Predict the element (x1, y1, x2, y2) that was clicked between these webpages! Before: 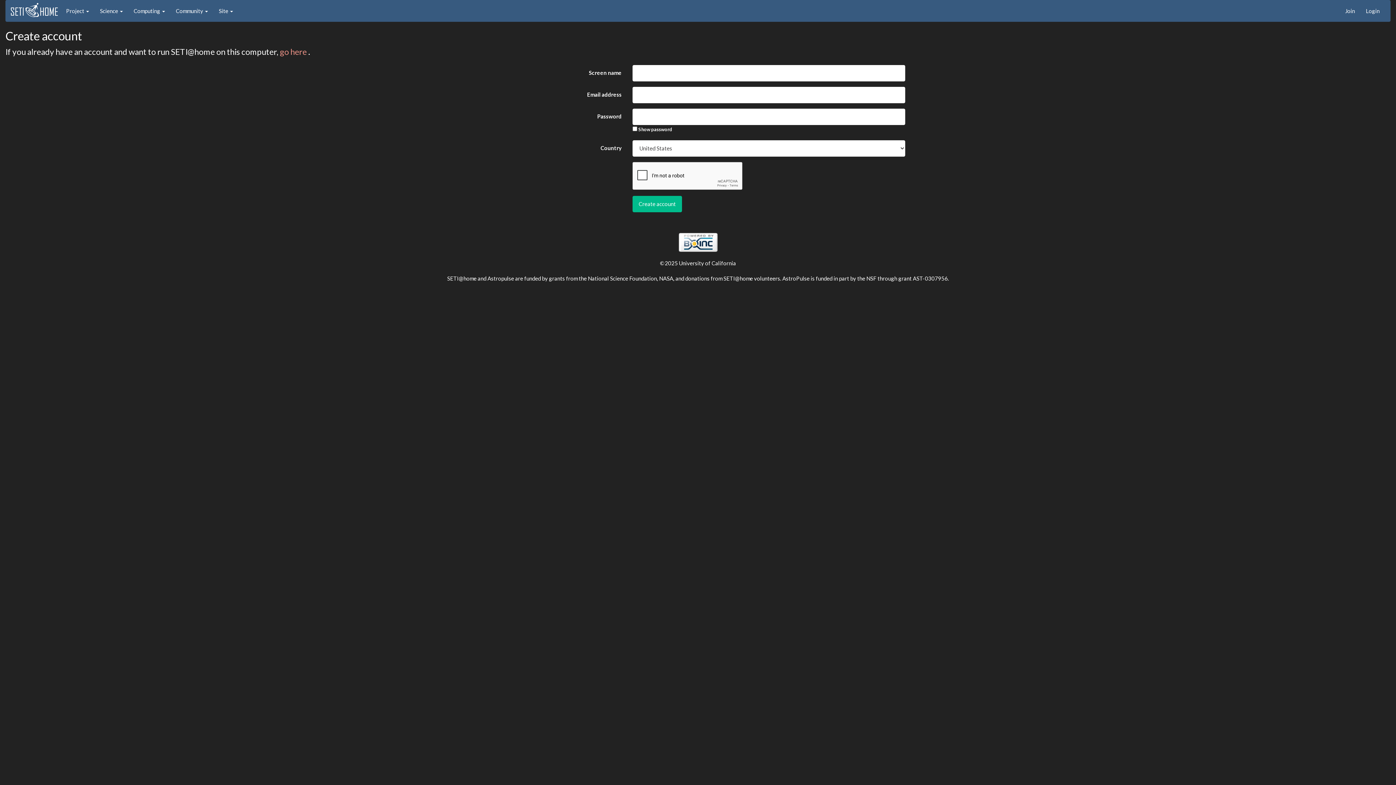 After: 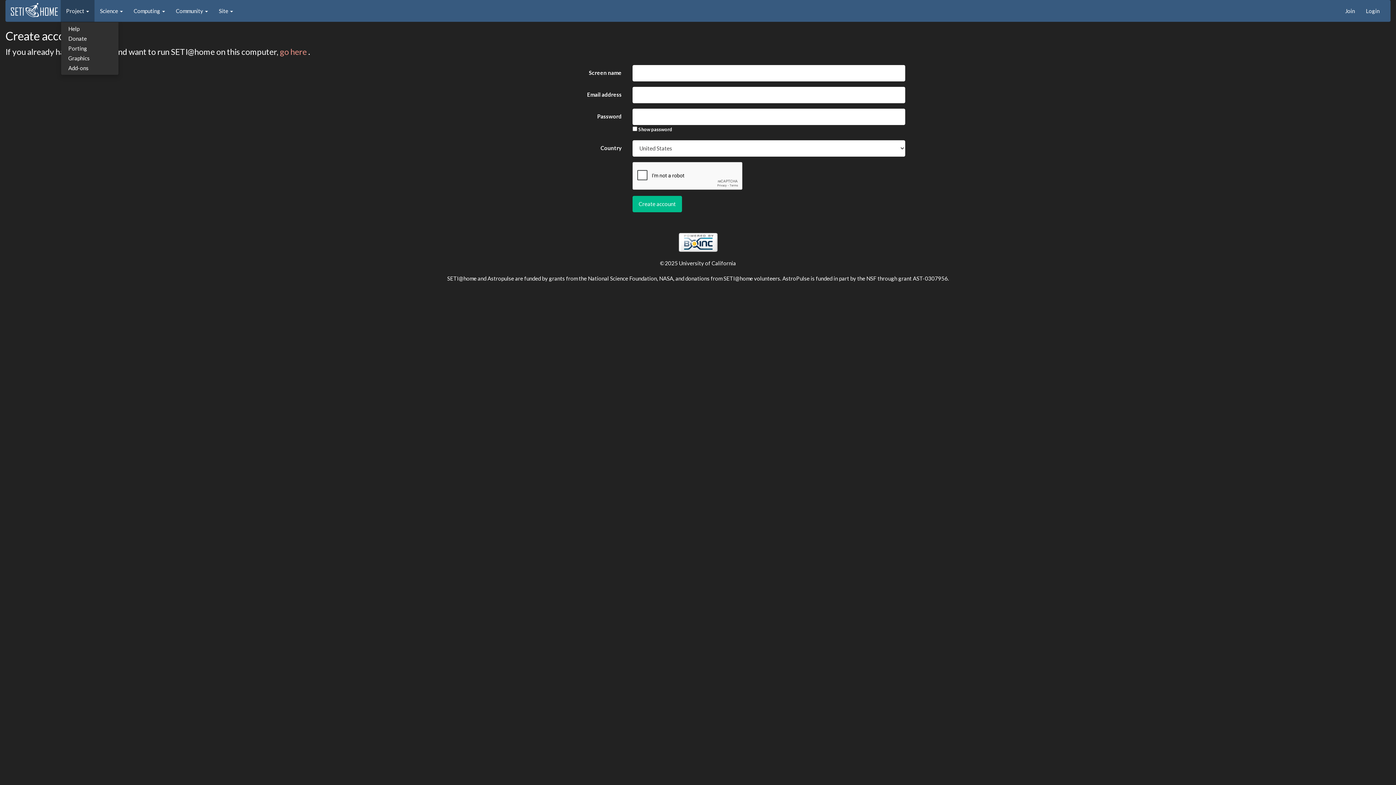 Action: bbox: (60, 0, 94, 21) label: Project 